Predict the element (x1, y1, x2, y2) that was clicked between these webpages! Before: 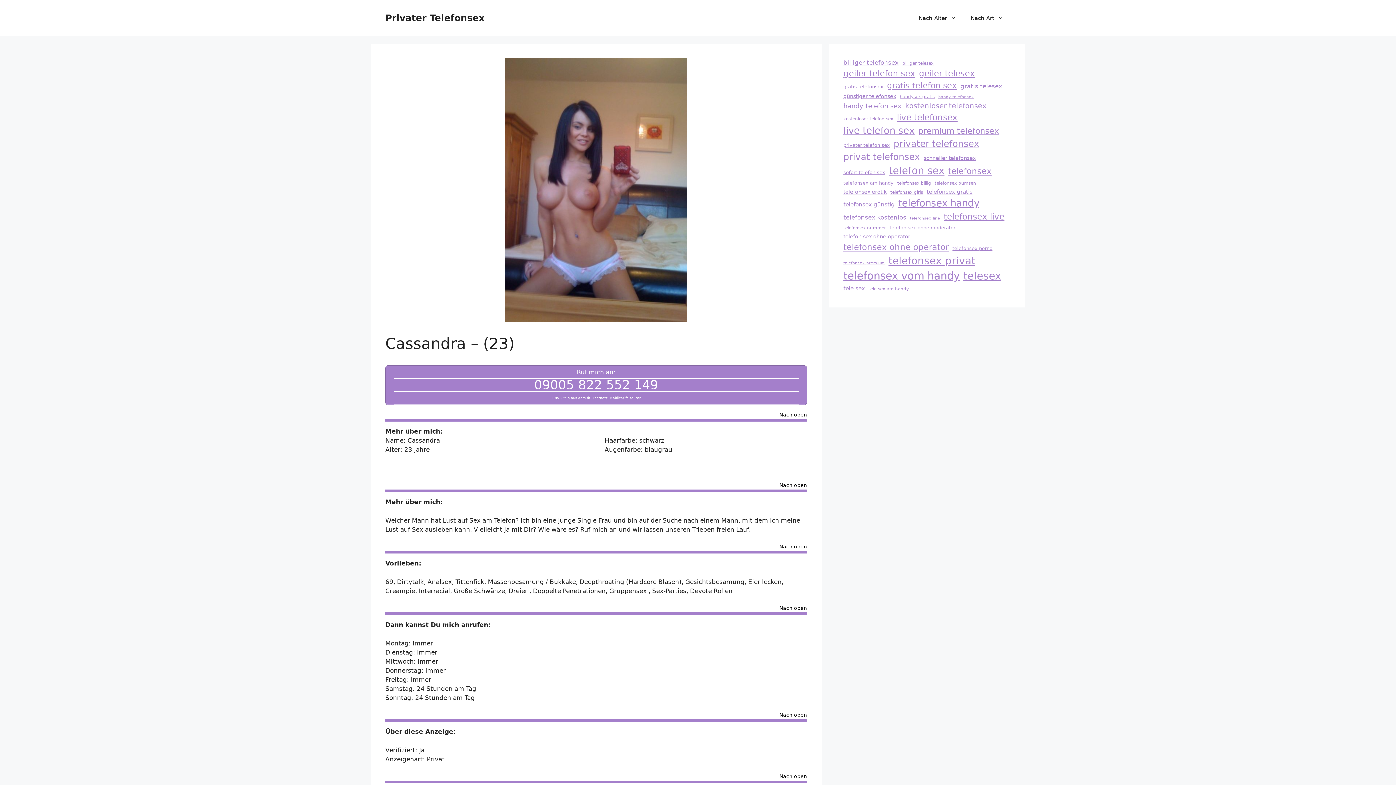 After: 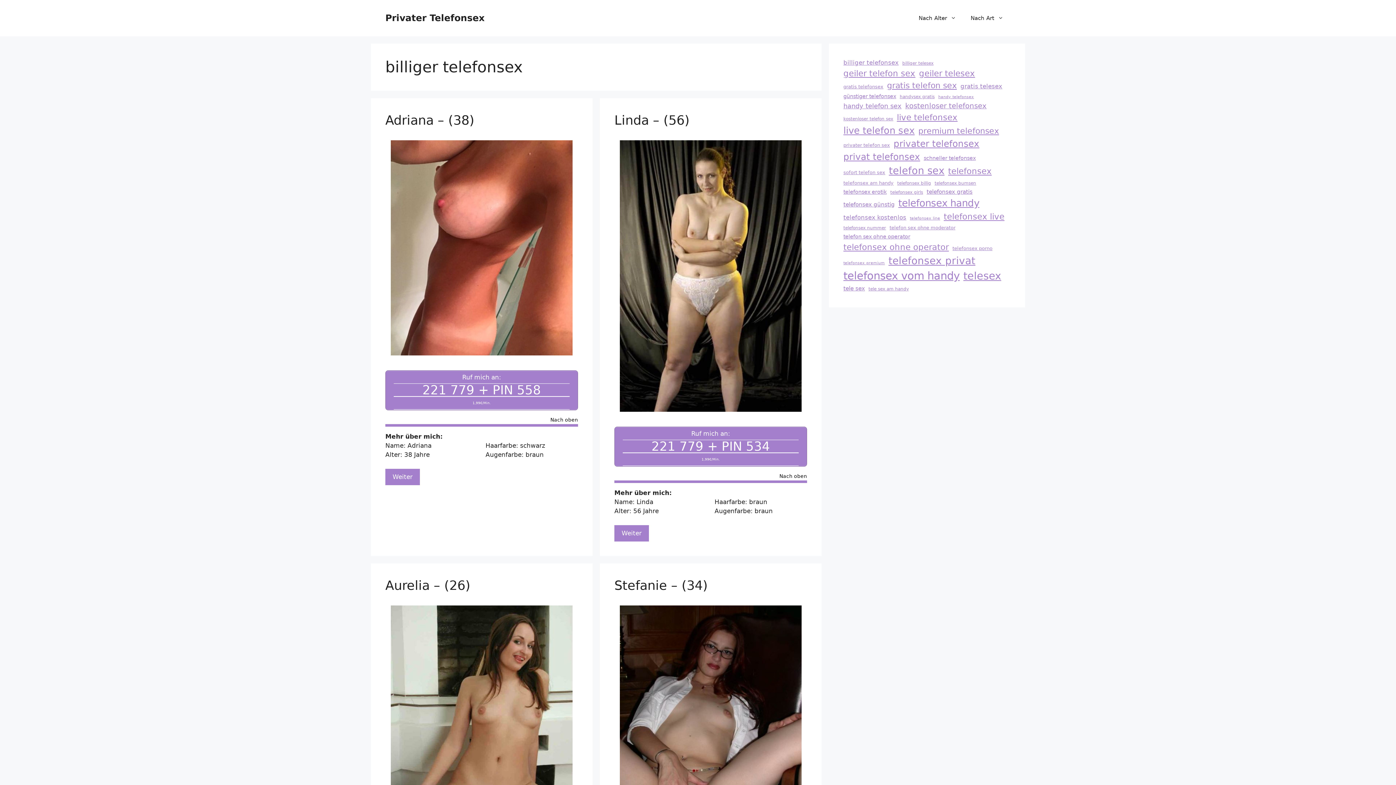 Action: label: billiger telefonsex (22 Einträge) bbox: (843, 58, 898, 67)